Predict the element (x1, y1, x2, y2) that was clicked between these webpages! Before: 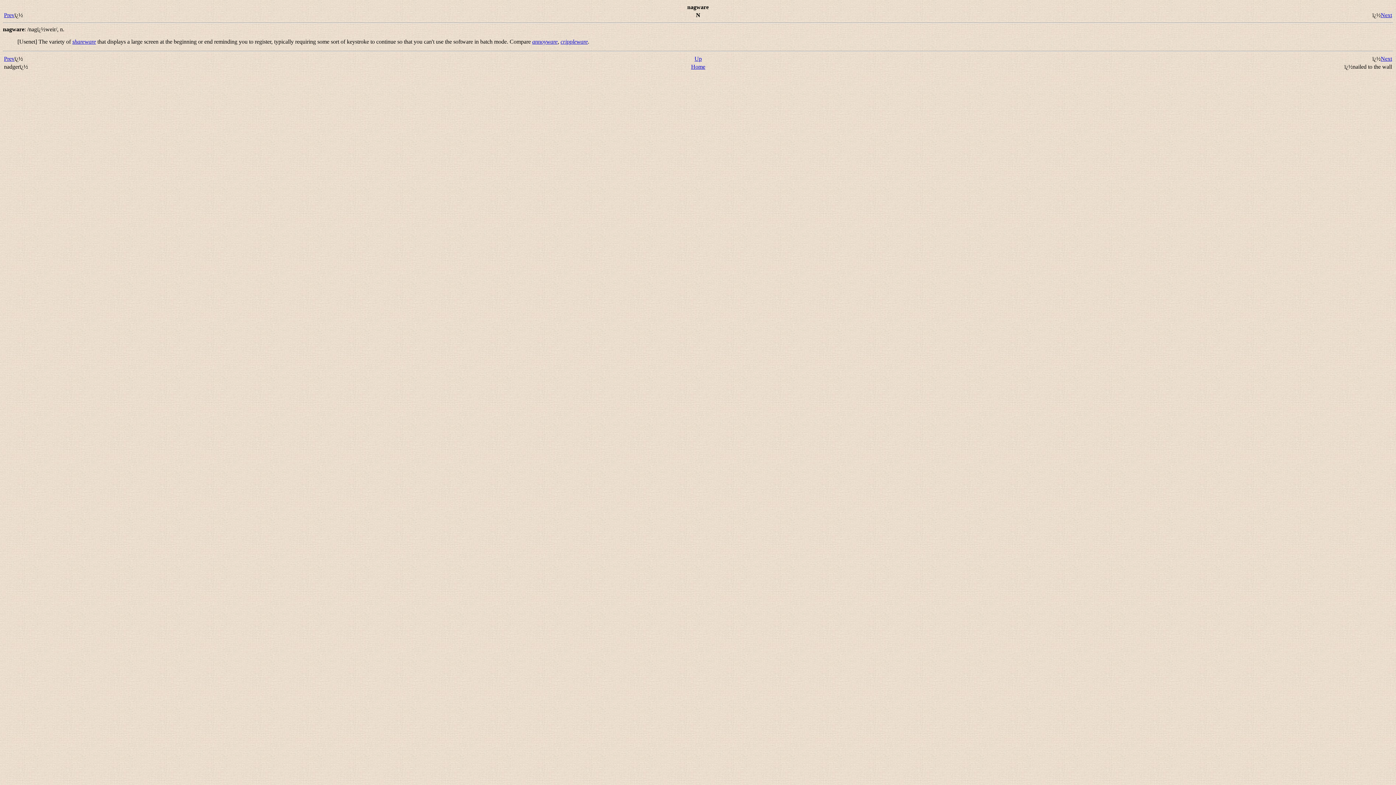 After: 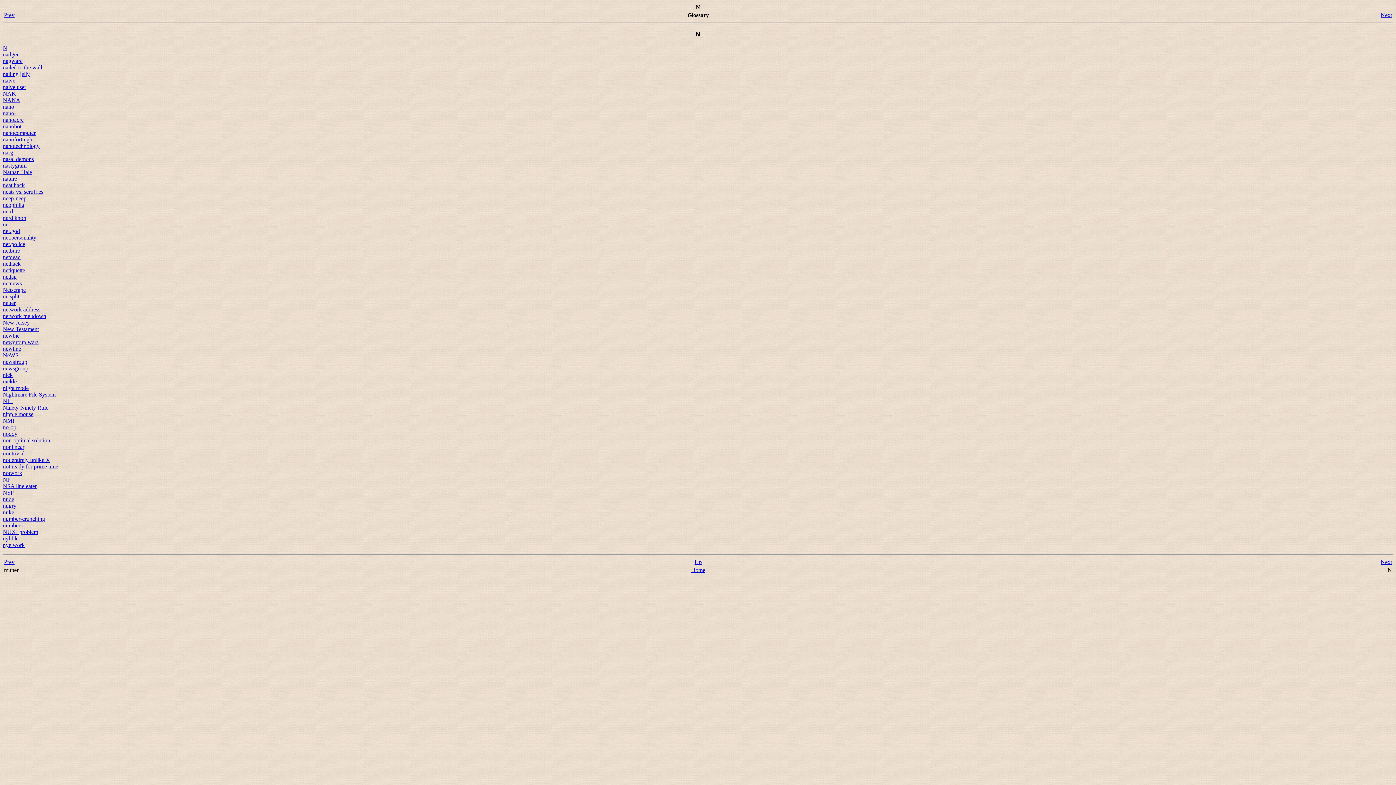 Action: bbox: (694, 55, 702, 61) label: Up